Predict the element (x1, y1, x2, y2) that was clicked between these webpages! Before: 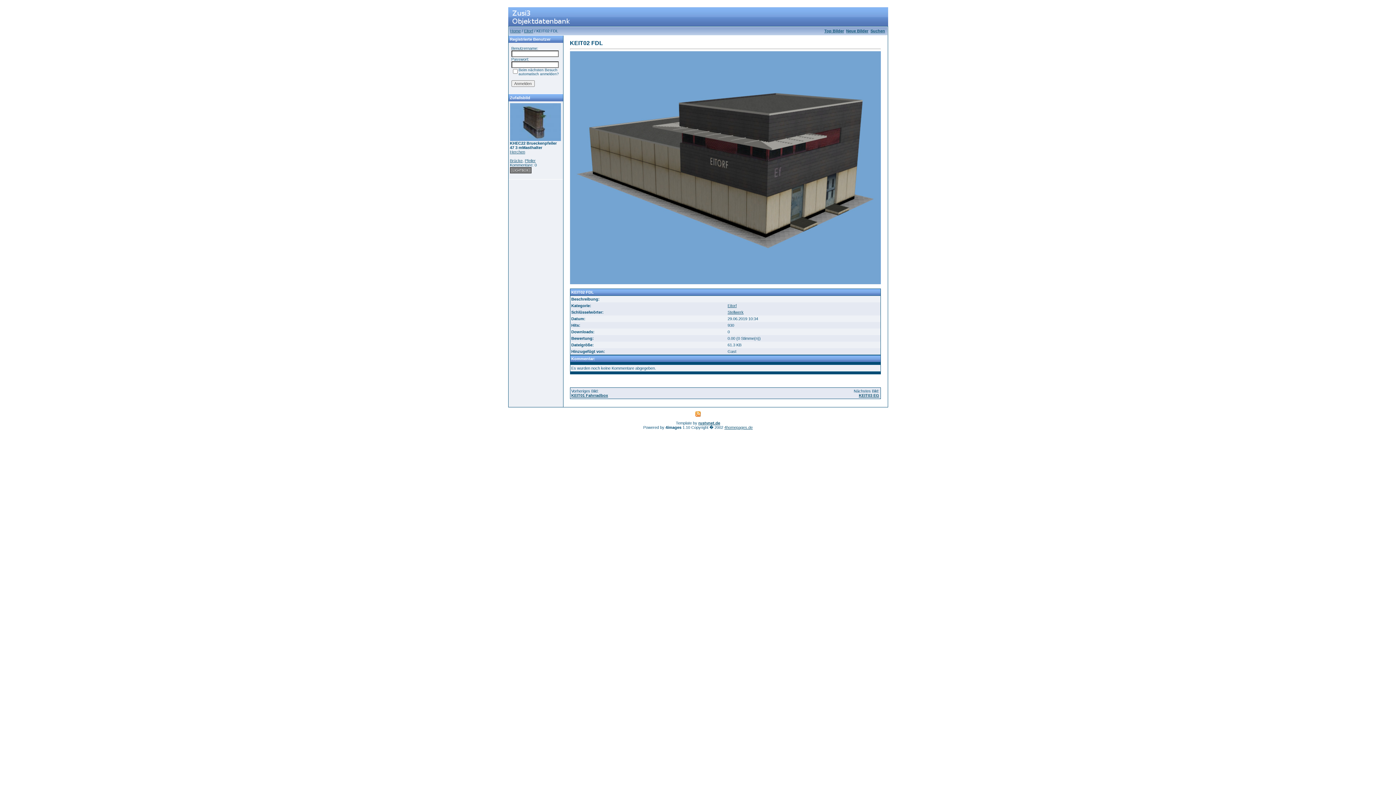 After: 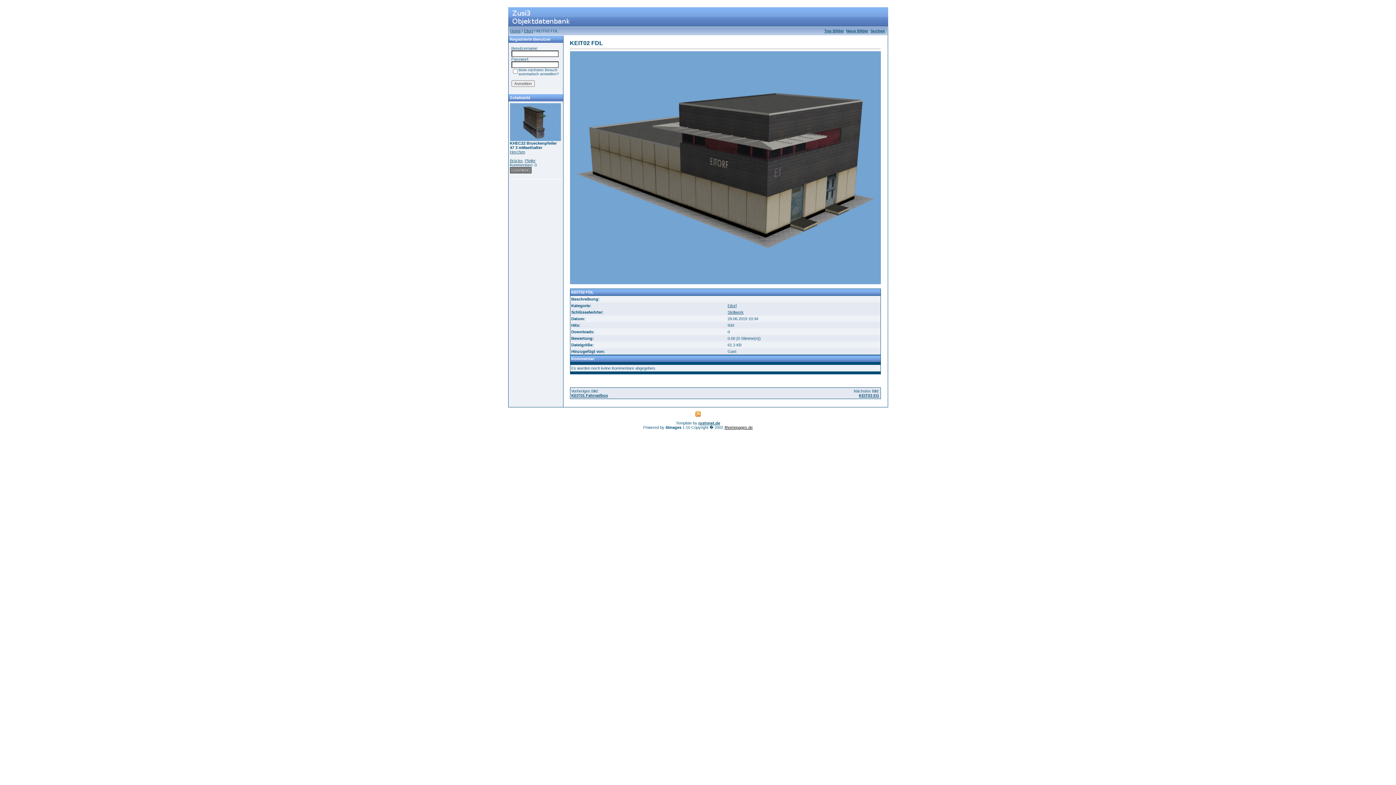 Action: label: 4homepages.de bbox: (724, 425, 752, 429)